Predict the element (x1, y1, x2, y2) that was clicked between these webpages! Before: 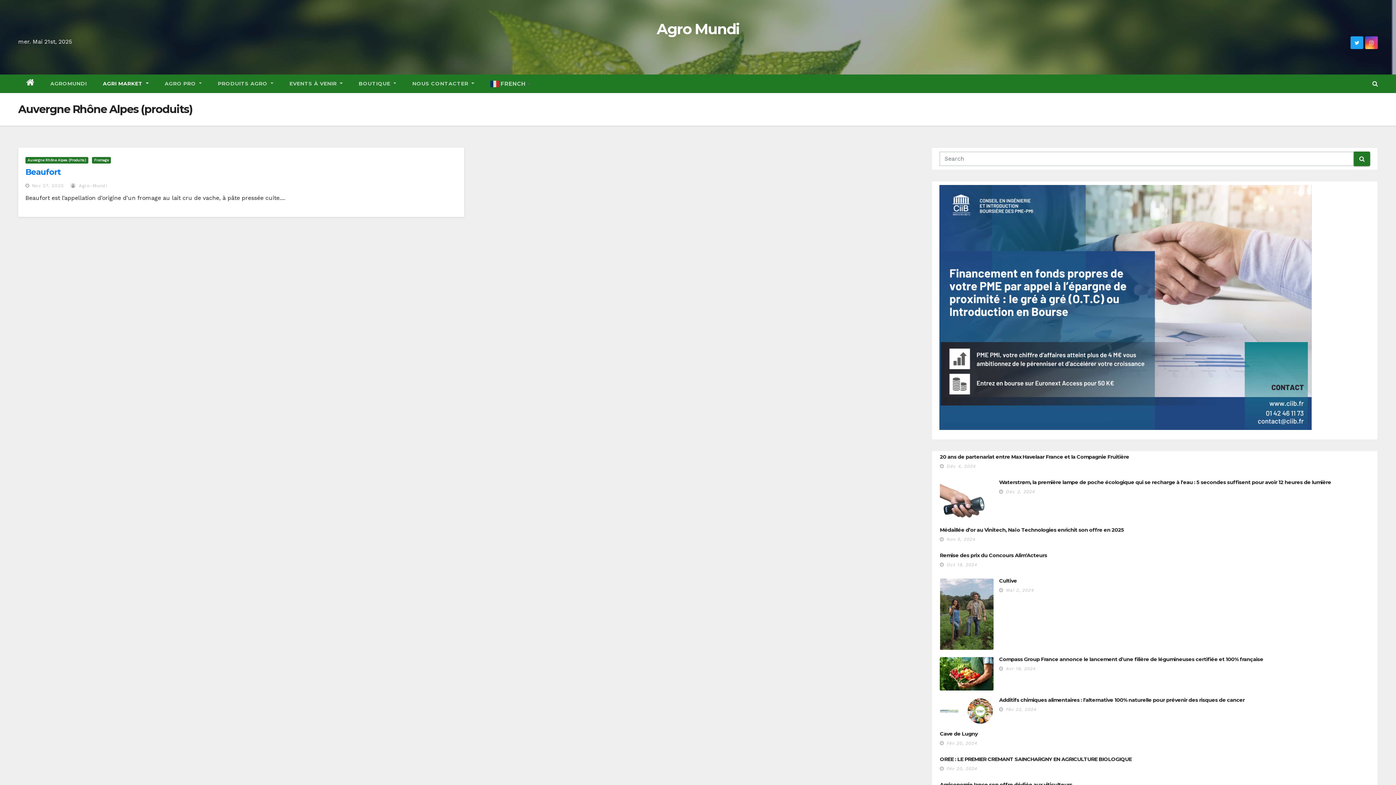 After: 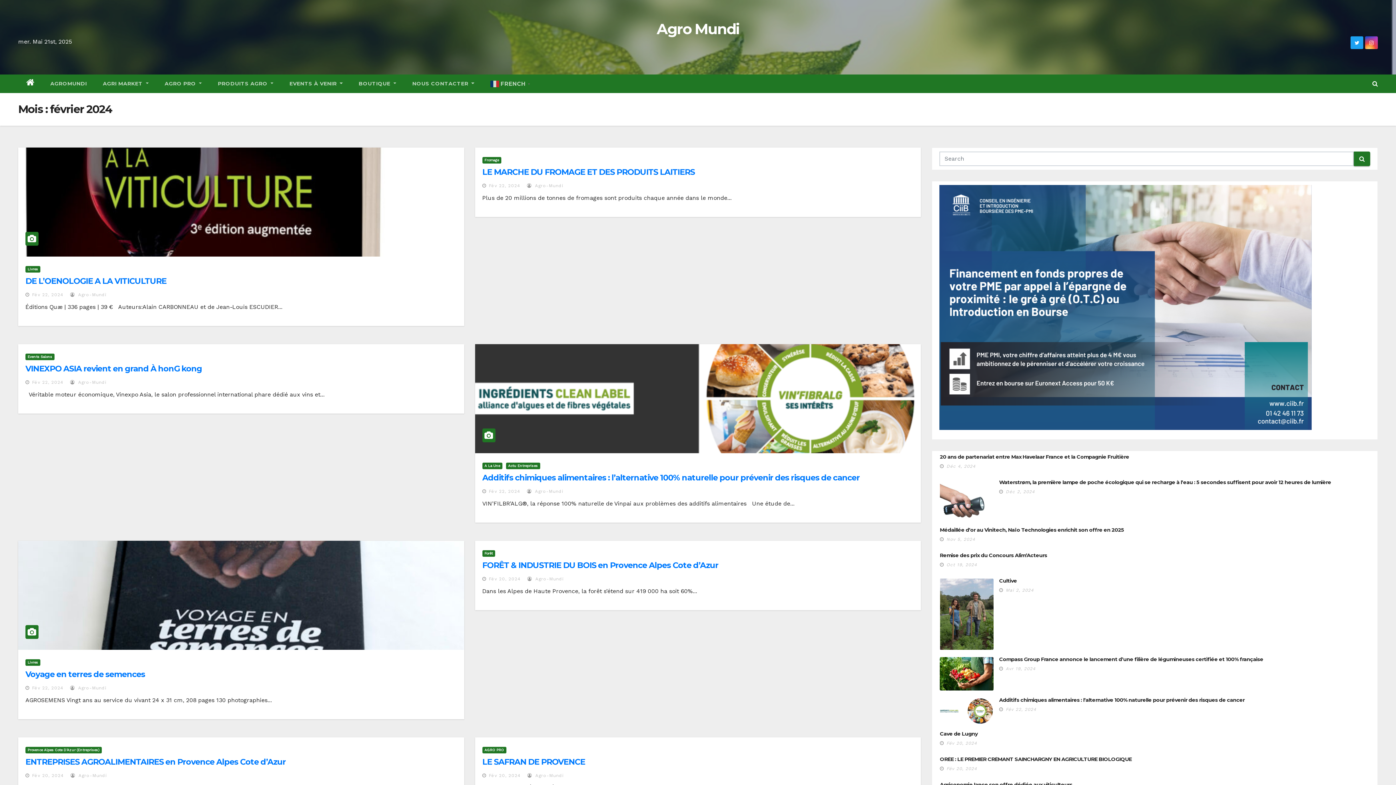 Action: label: Fév 20, 2024 bbox: (946, 741, 977, 746)